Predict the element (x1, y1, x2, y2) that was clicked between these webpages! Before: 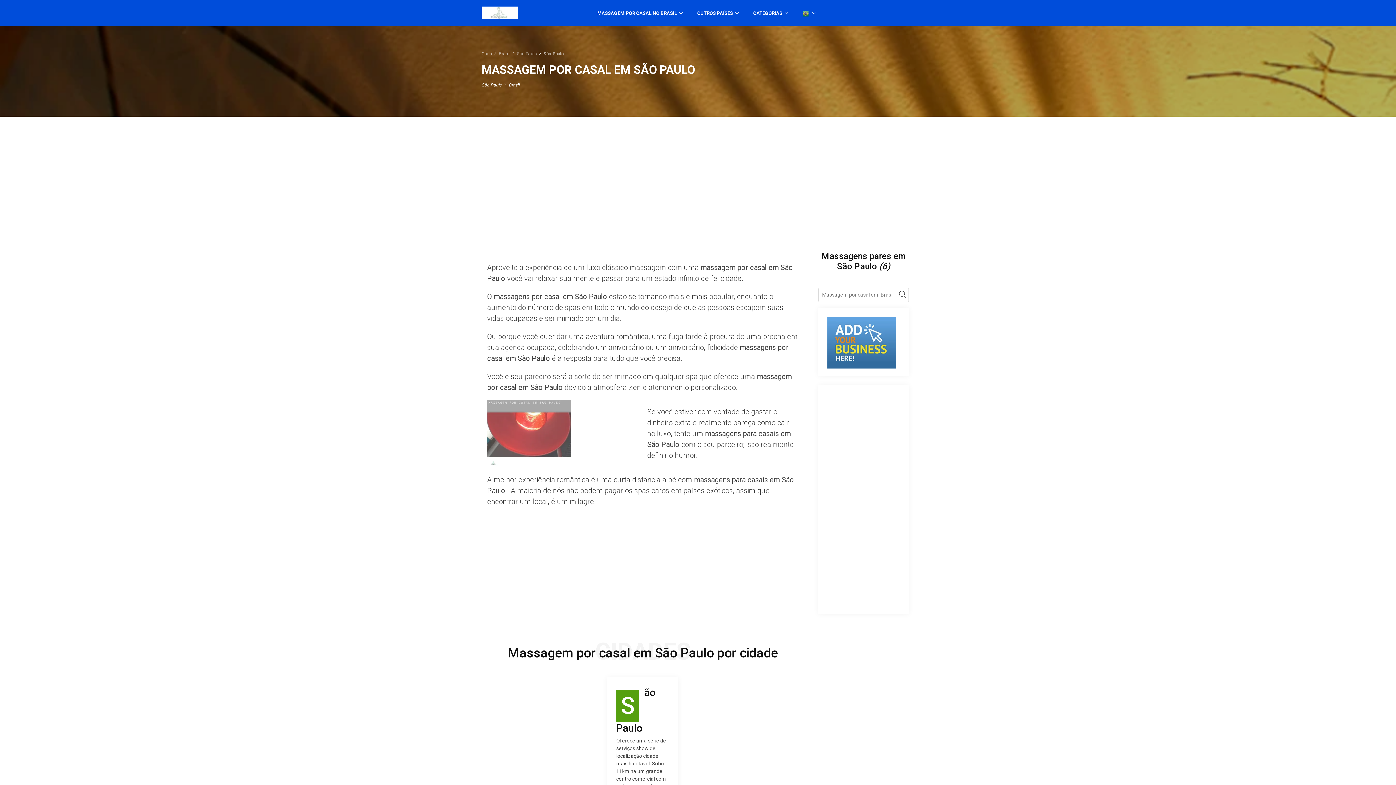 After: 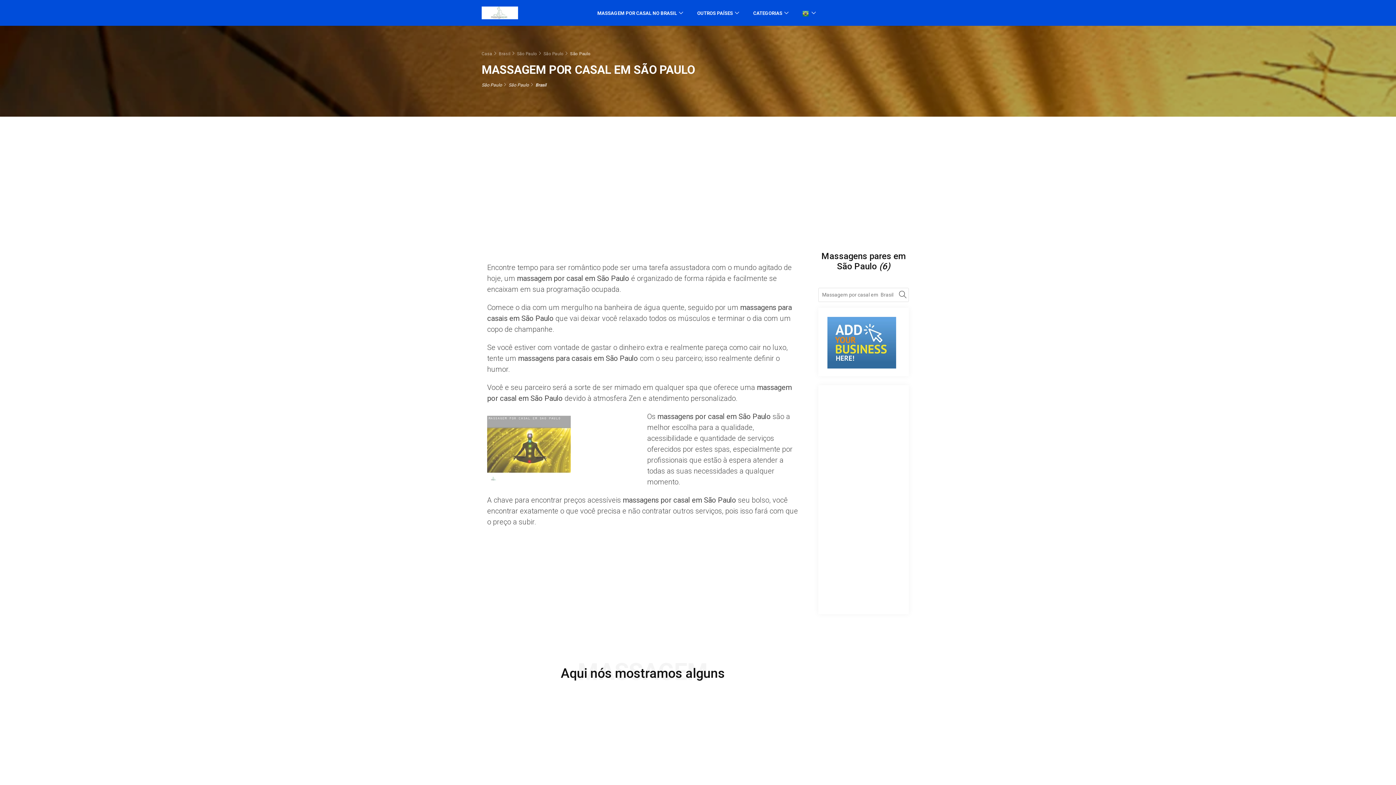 Action: label: São Paulo bbox: (616, 686, 669, 734)